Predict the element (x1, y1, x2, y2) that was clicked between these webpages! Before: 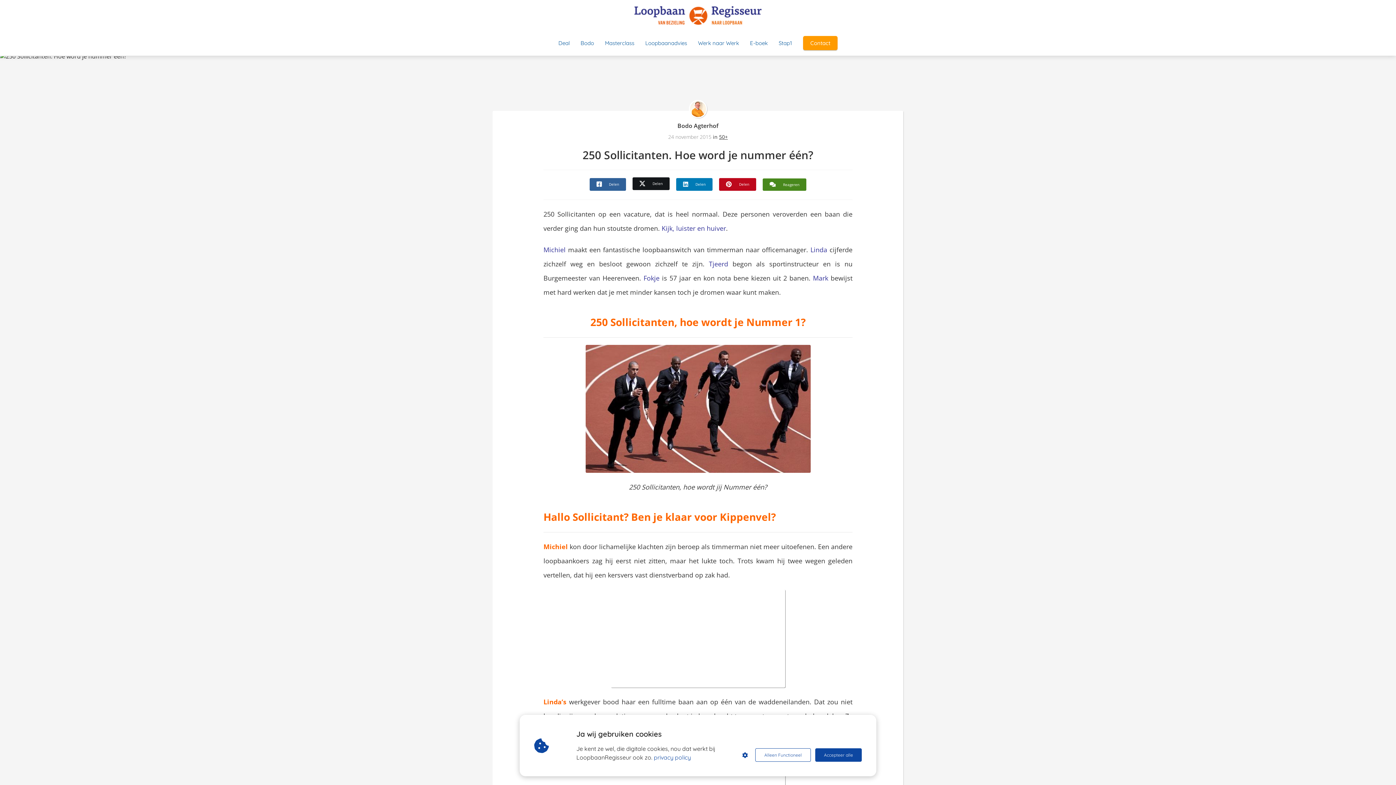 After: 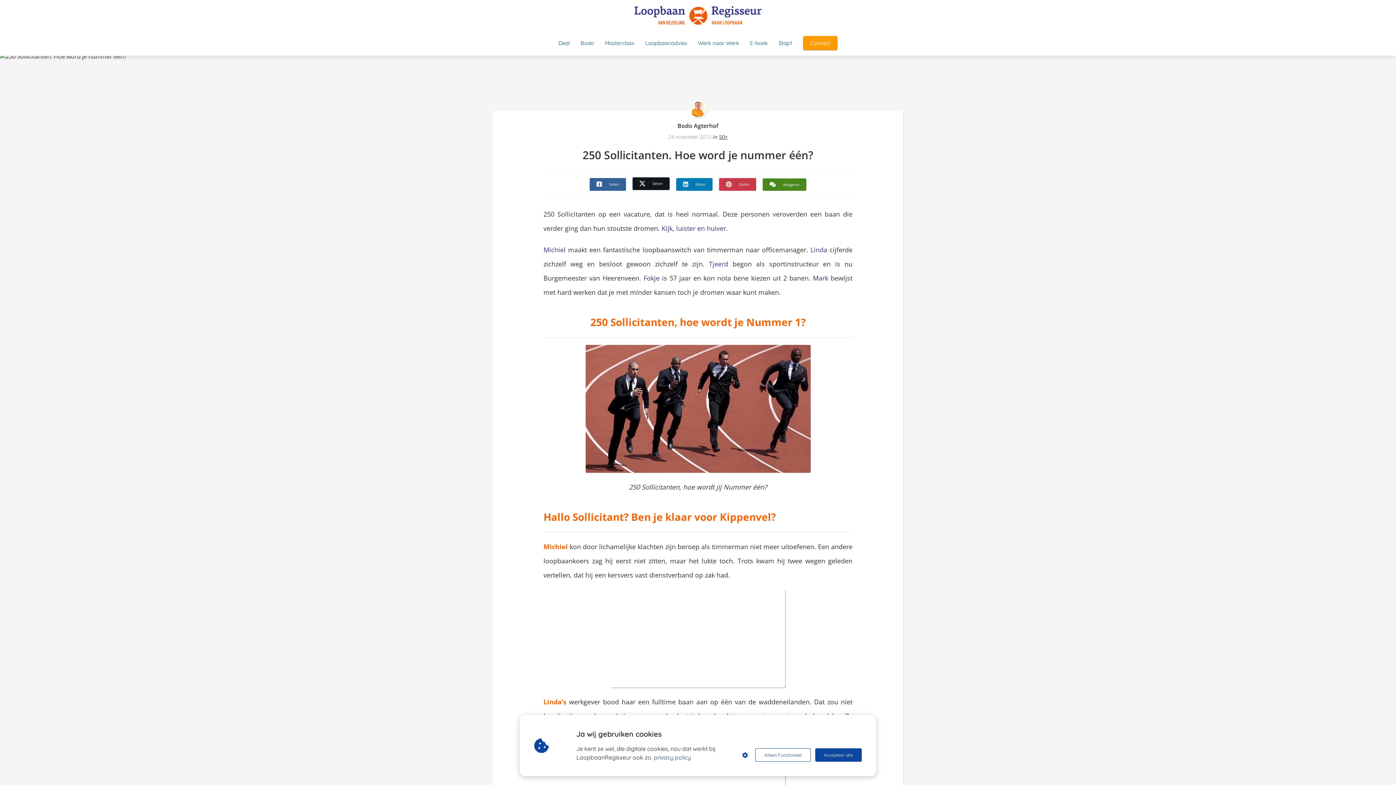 Action: bbox: (718, 177, 757, 191) label: Delen